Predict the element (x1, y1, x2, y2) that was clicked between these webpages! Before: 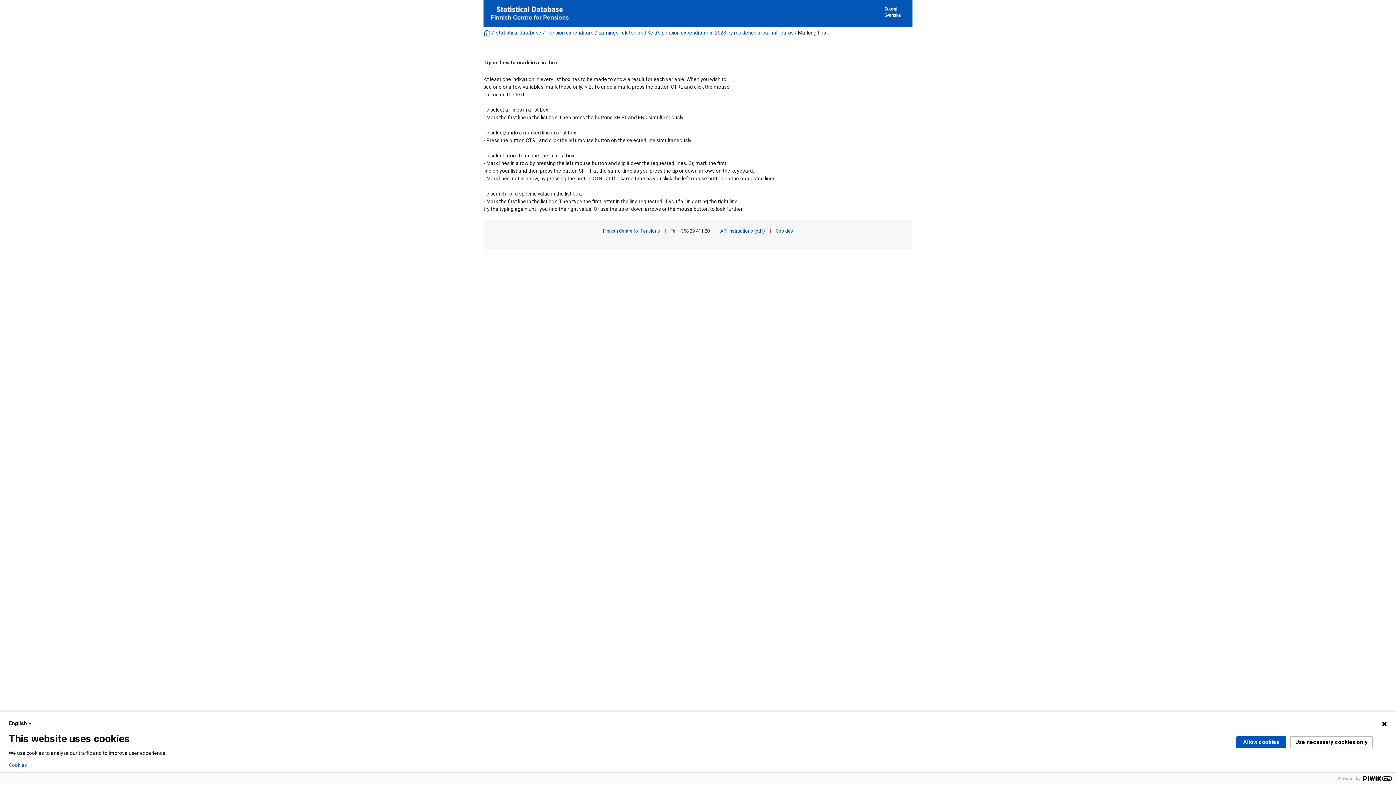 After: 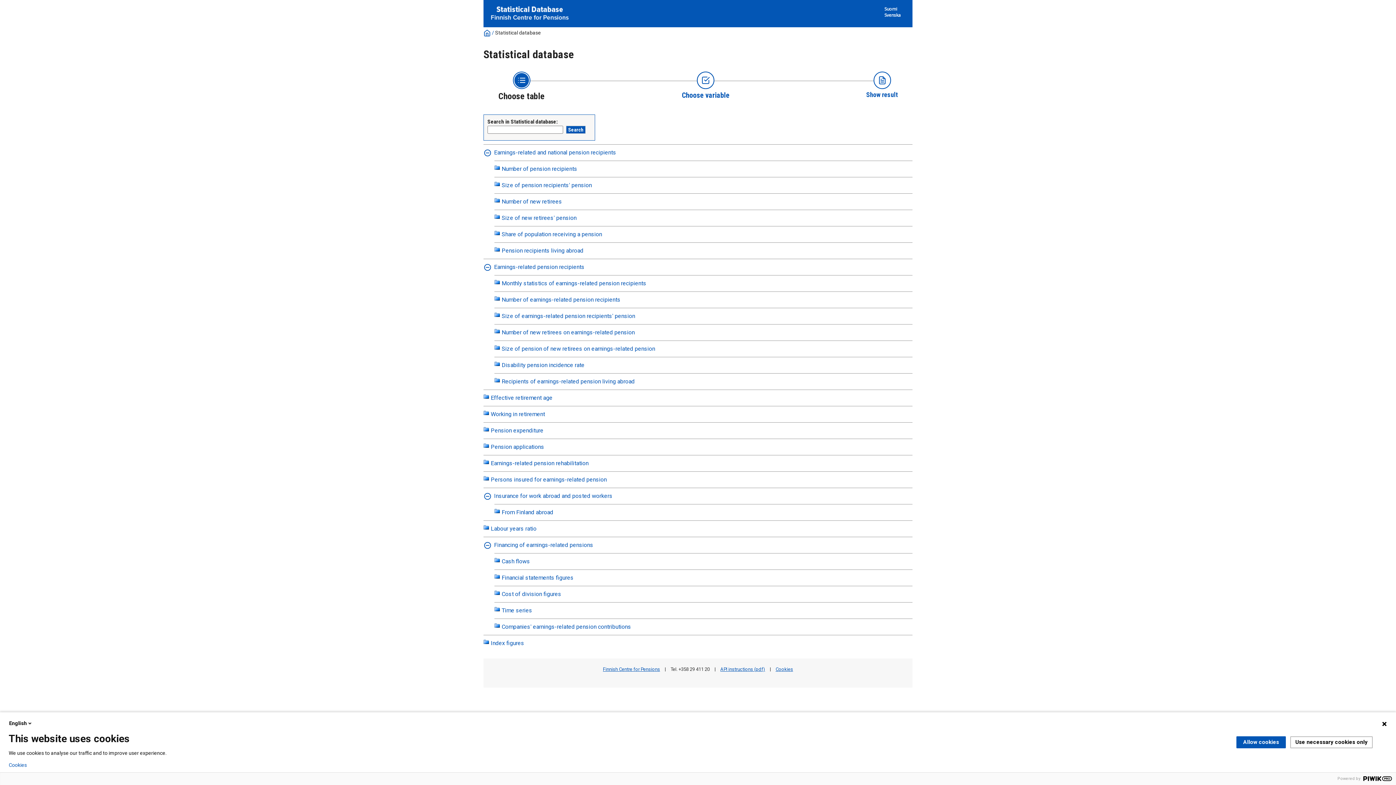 Action: bbox: (483, 7, 569, 13)